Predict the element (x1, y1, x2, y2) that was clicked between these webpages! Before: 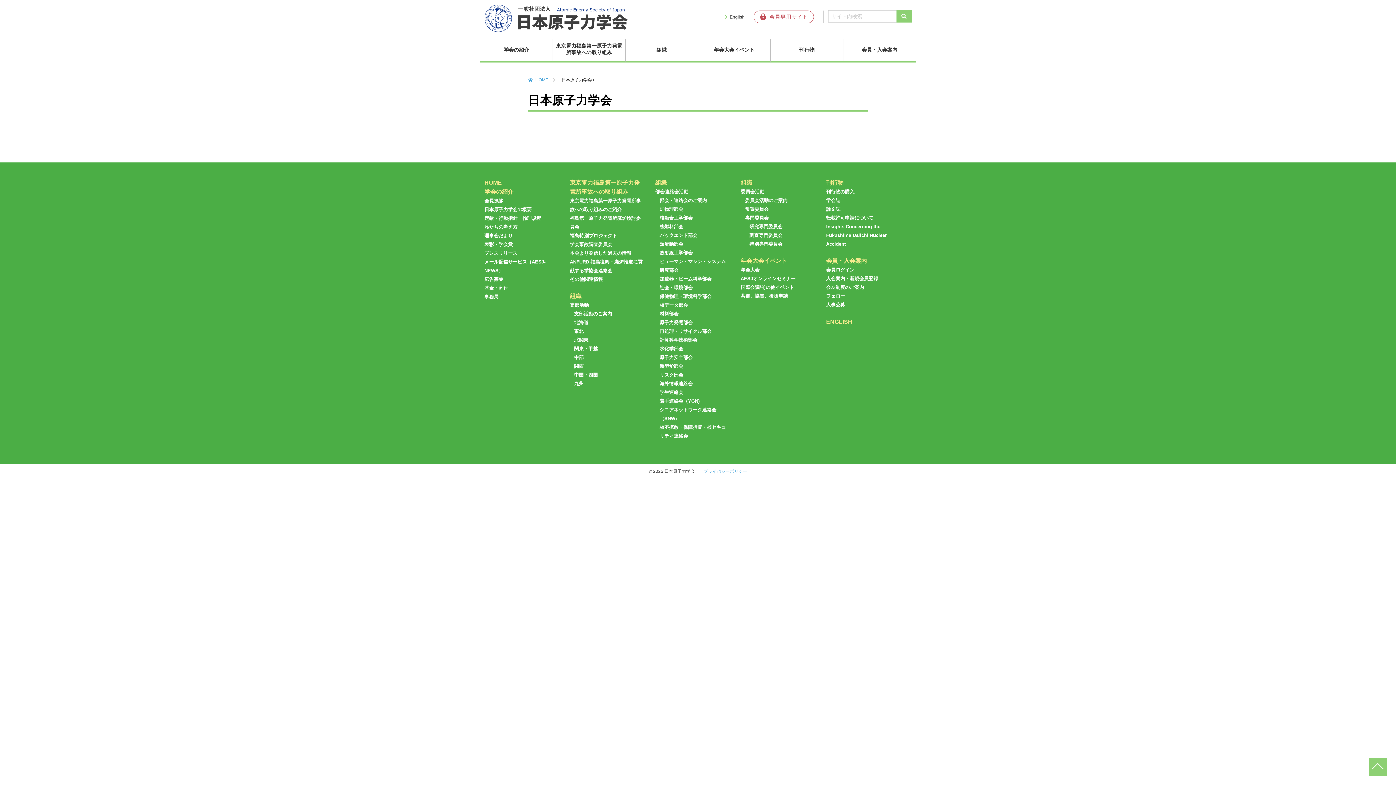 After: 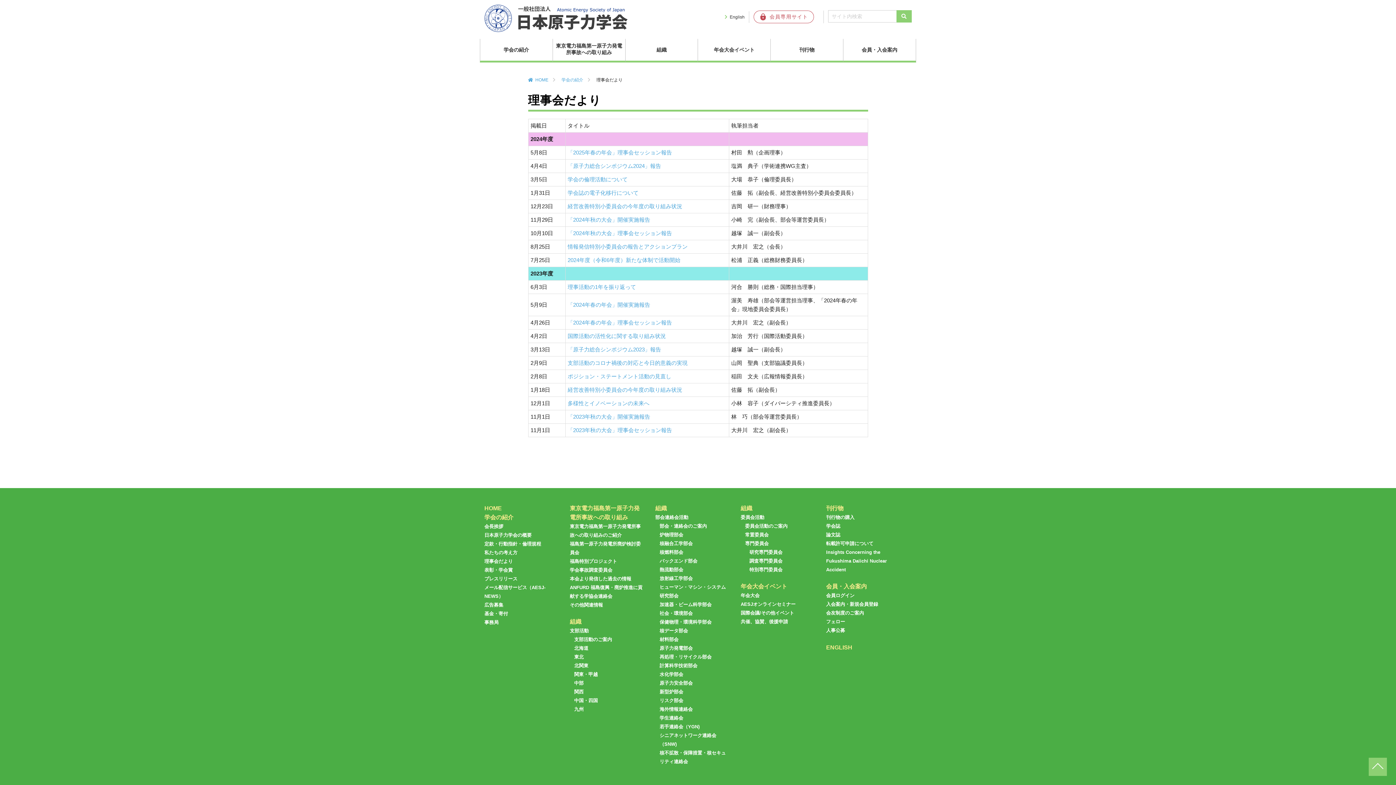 Action: label: 理事会だより bbox: (484, 232, 512, 238)